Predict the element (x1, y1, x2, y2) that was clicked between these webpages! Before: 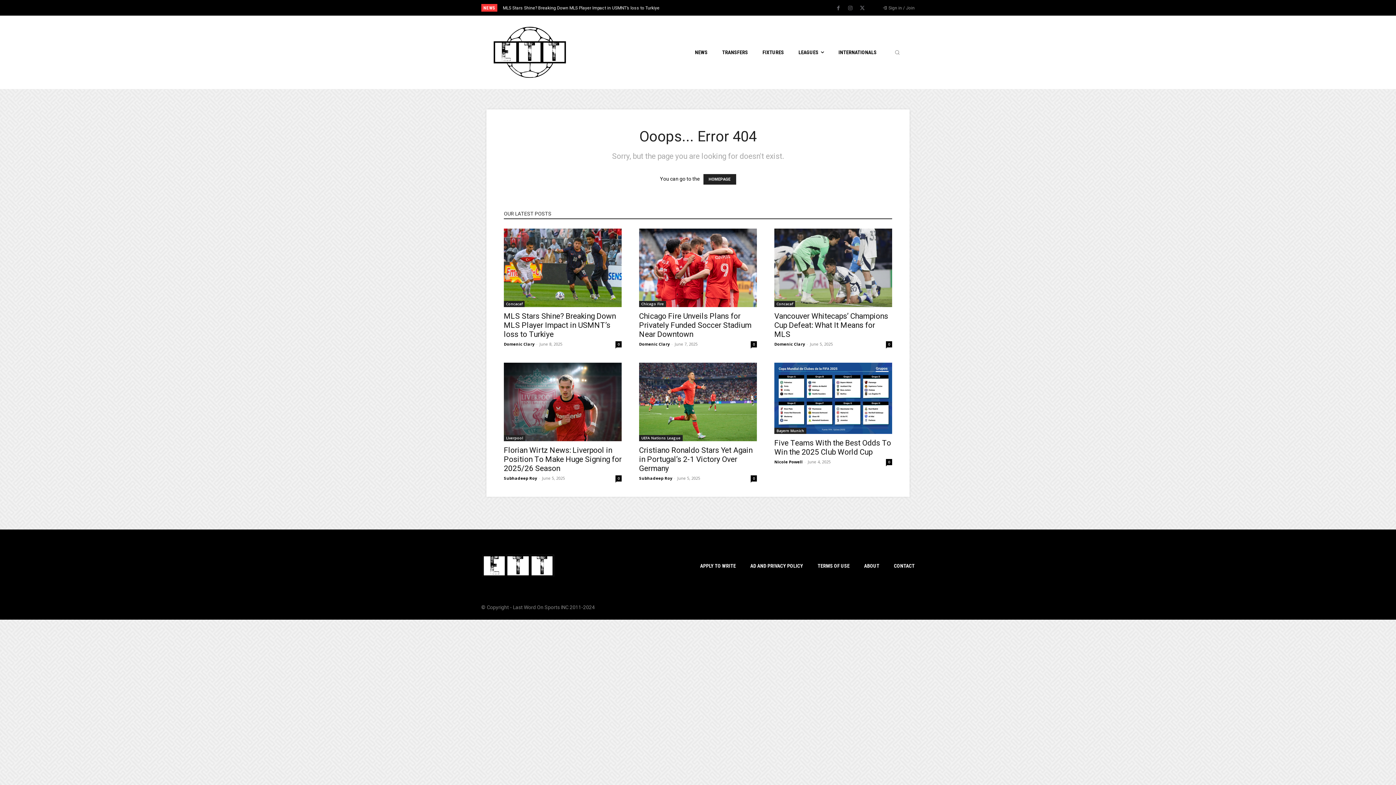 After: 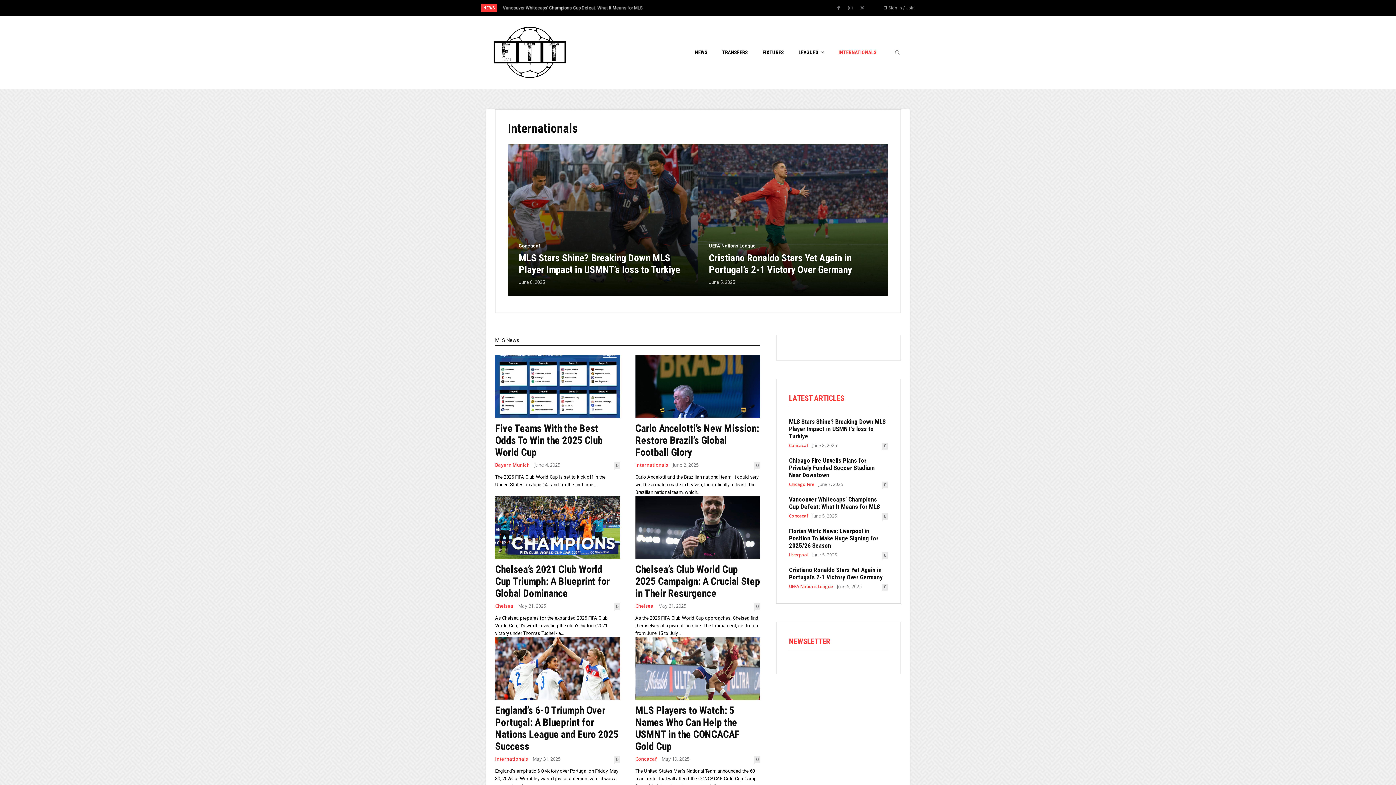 Action: bbox: (838, 37, 876, 66) label: INTERNATIONALS